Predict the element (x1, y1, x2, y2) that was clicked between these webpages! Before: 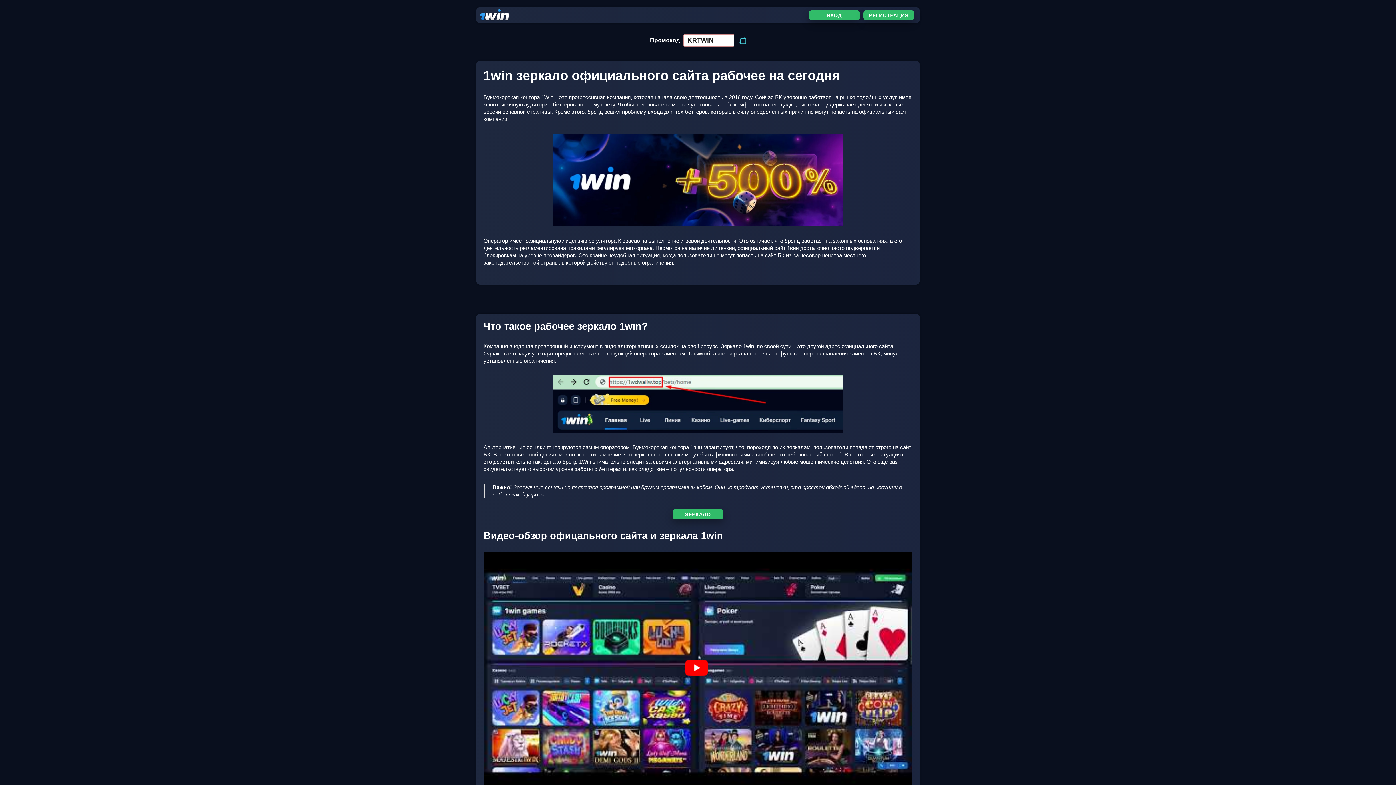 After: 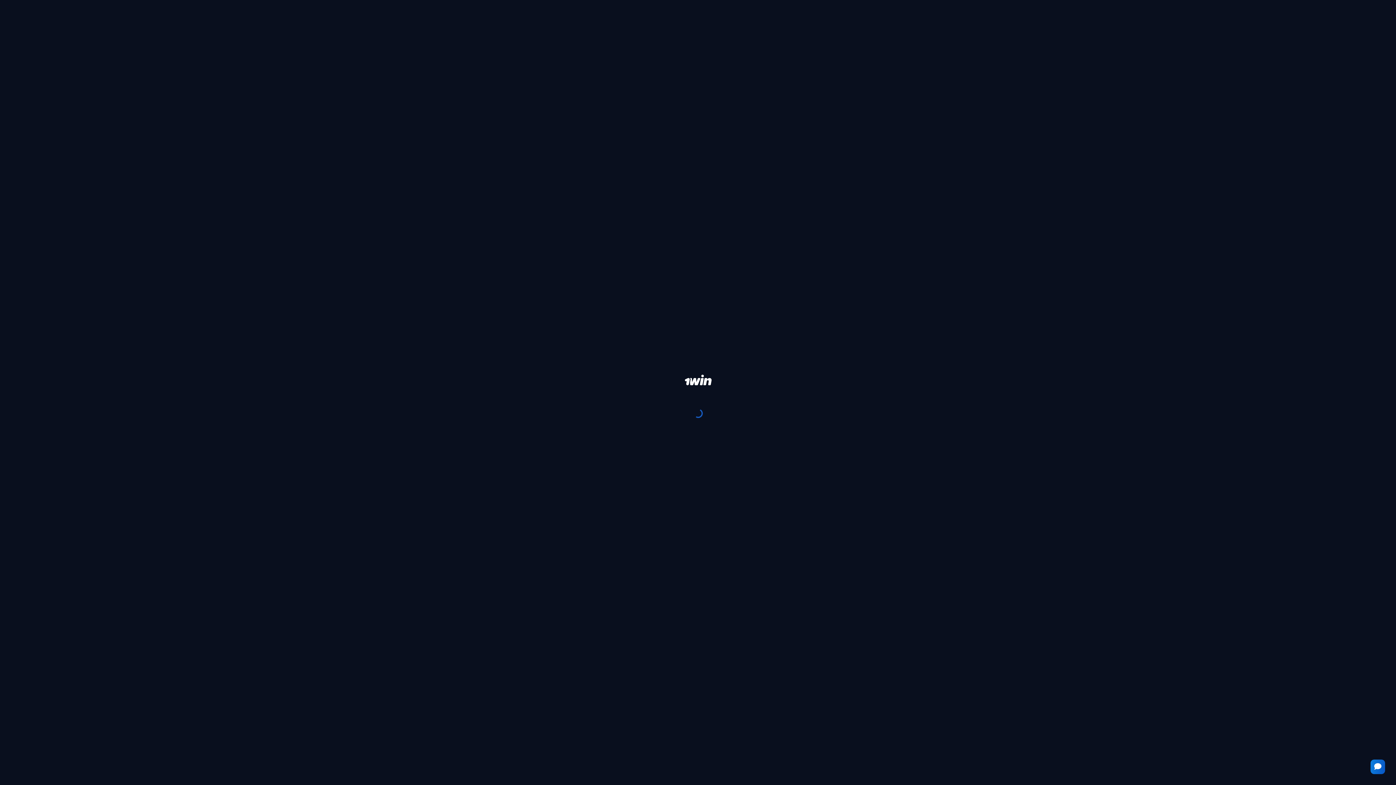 Action: label: РЕГИСТРАЦИЯ bbox: (863, 10, 914, 20)